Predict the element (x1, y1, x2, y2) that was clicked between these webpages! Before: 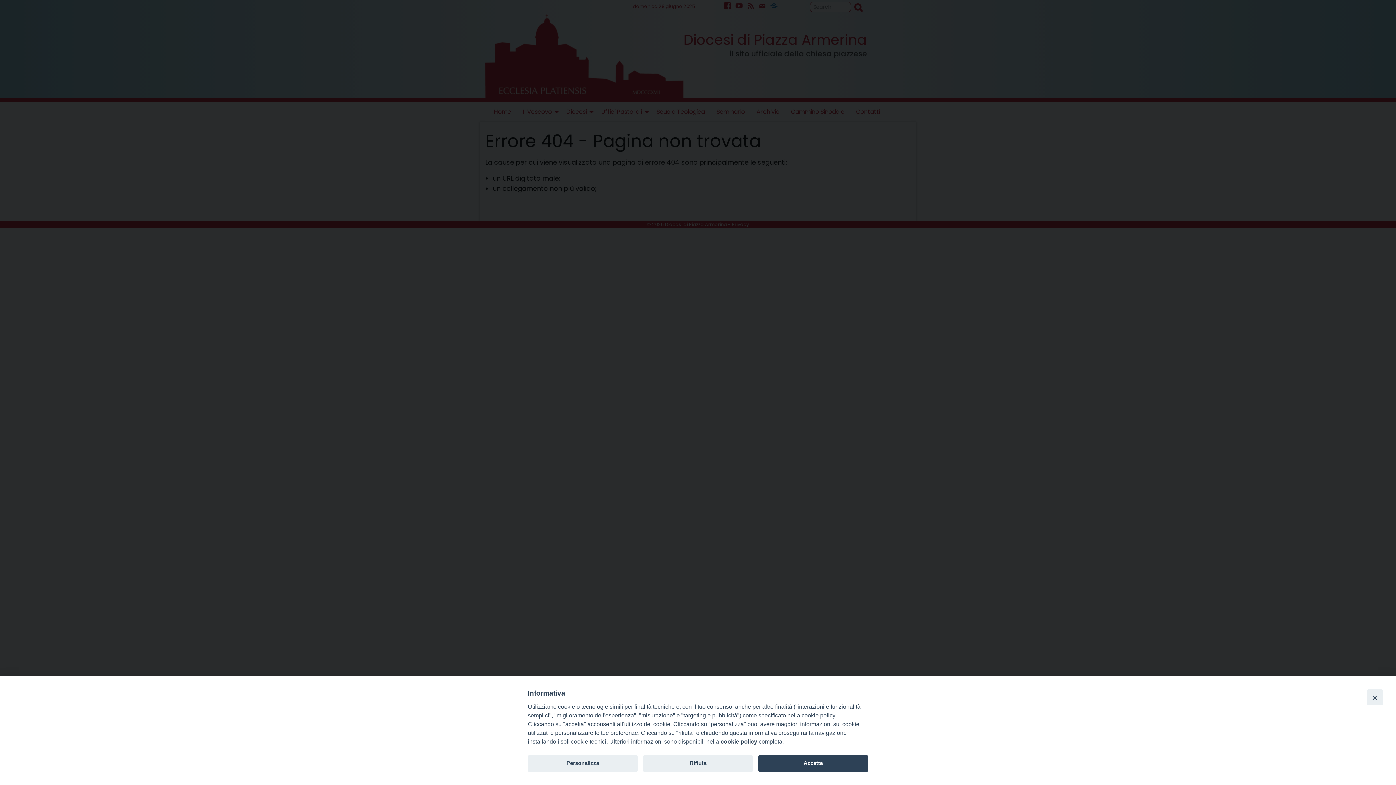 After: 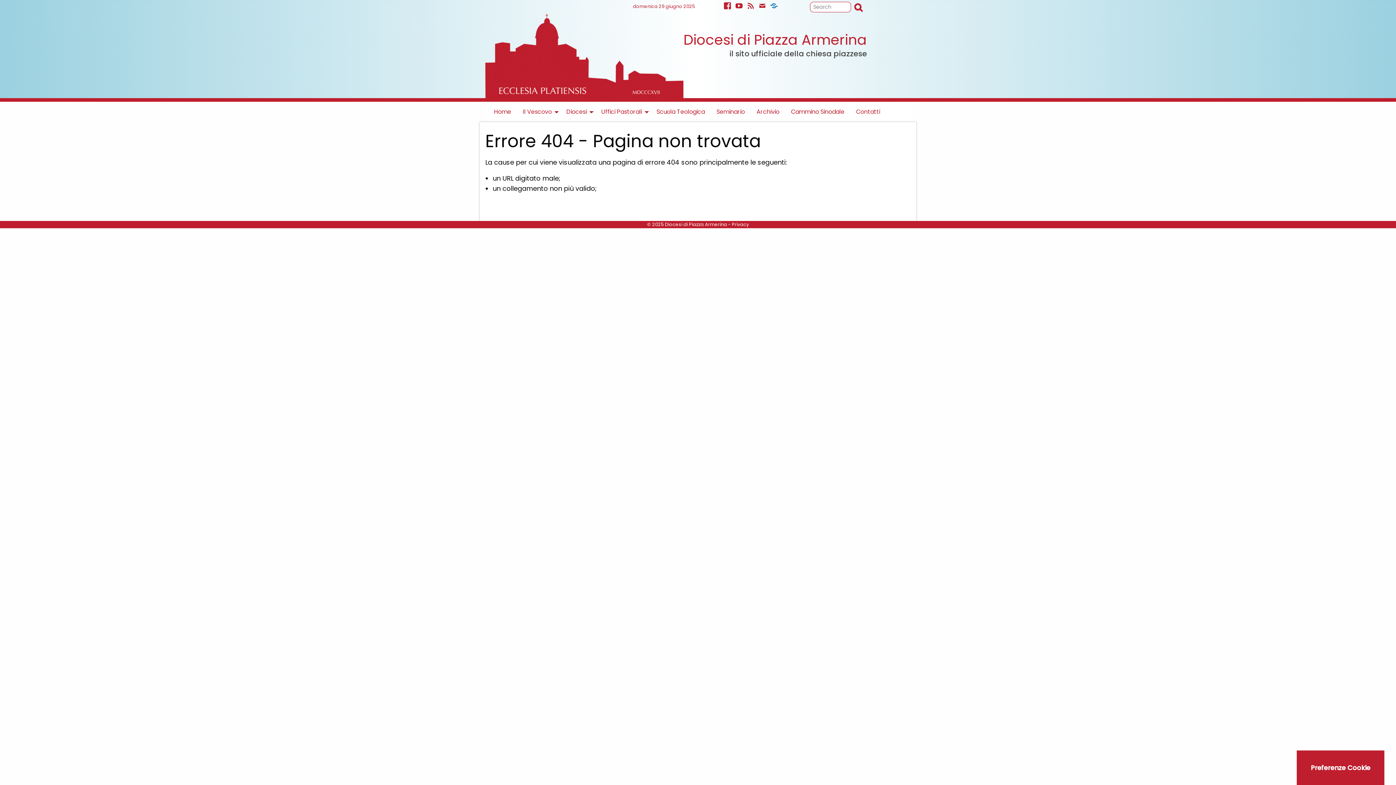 Action: label: Close bbox: (1367, 689, 1383, 705)